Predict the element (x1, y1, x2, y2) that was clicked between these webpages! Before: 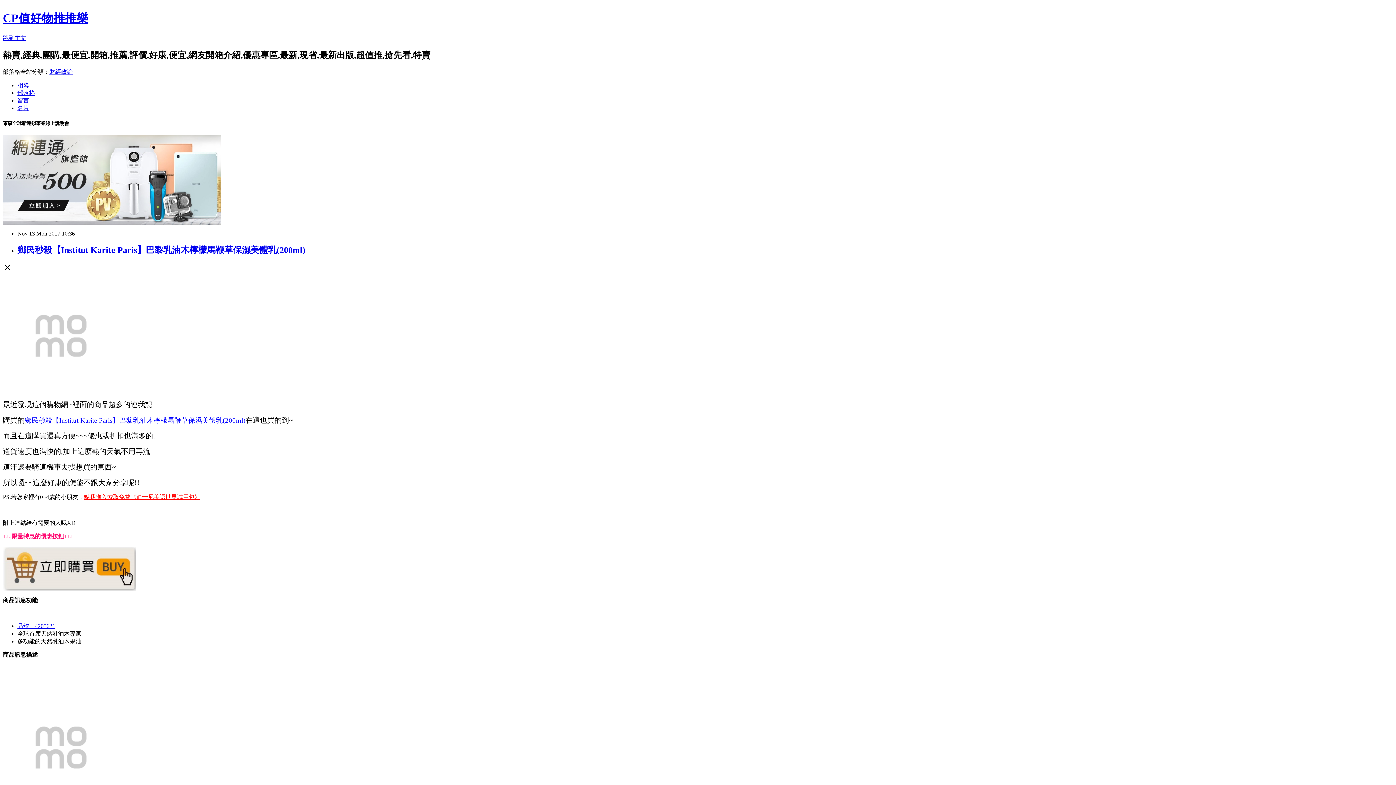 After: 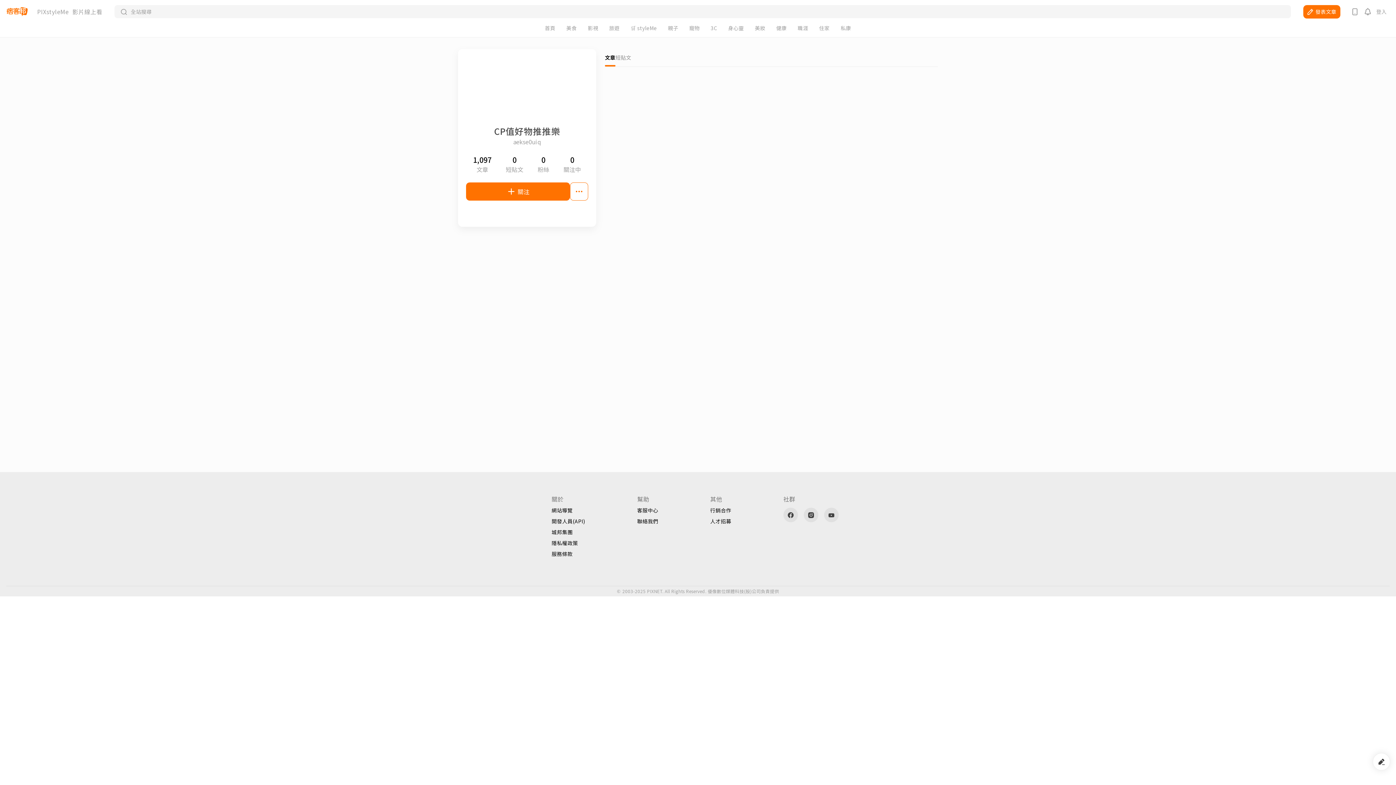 Action: bbox: (17, 104, 29, 111) label: 名片